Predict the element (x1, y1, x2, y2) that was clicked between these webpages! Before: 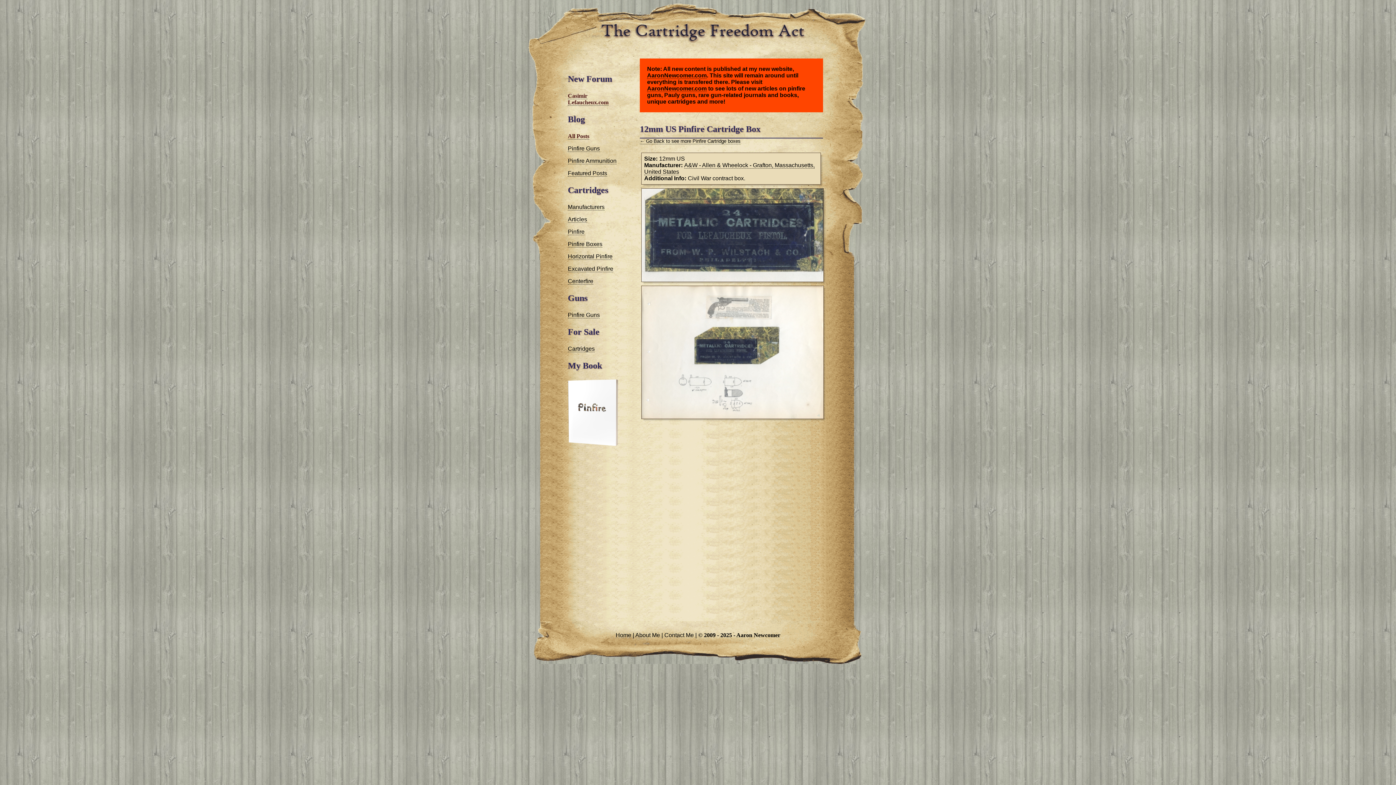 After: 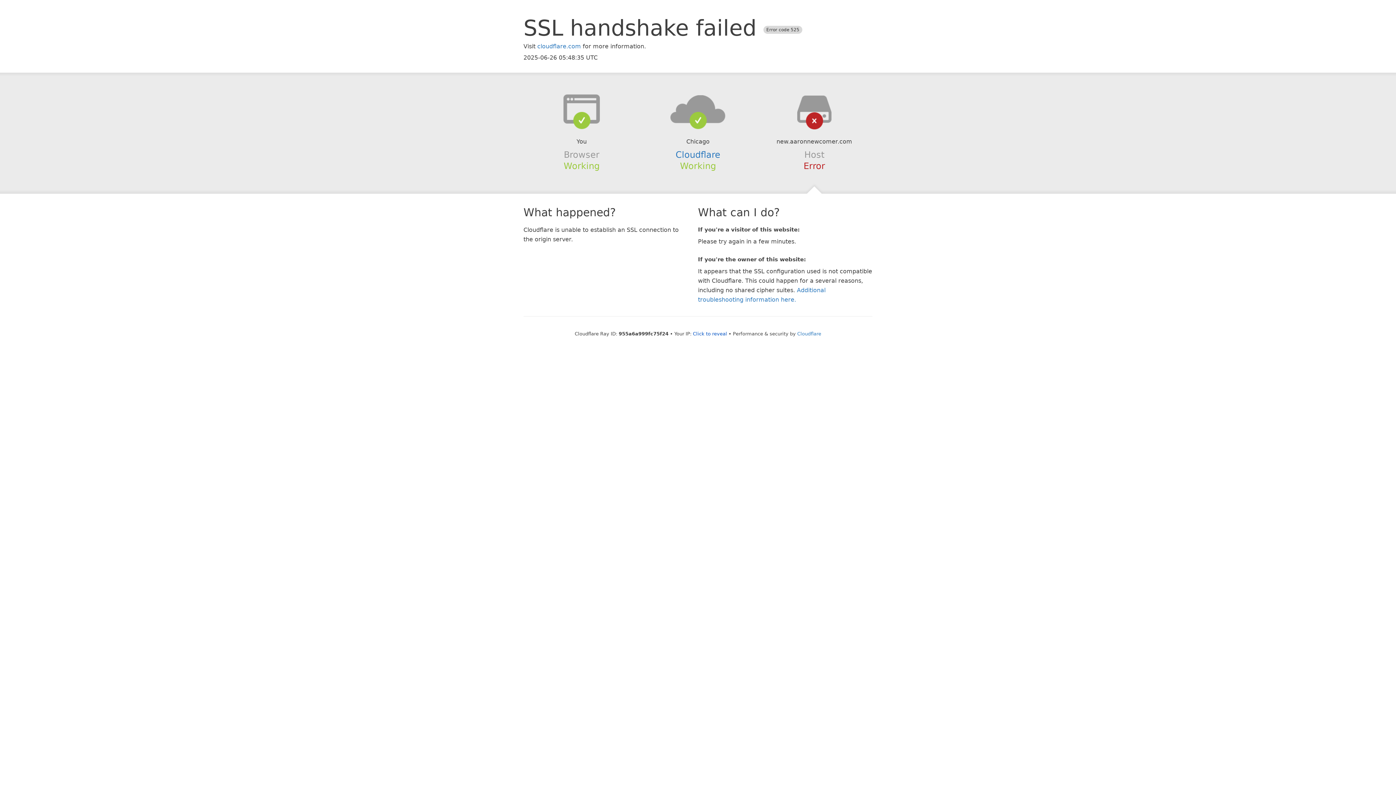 Action: bbox: (568, 265, 613, 272) label: Excavated Pinfire